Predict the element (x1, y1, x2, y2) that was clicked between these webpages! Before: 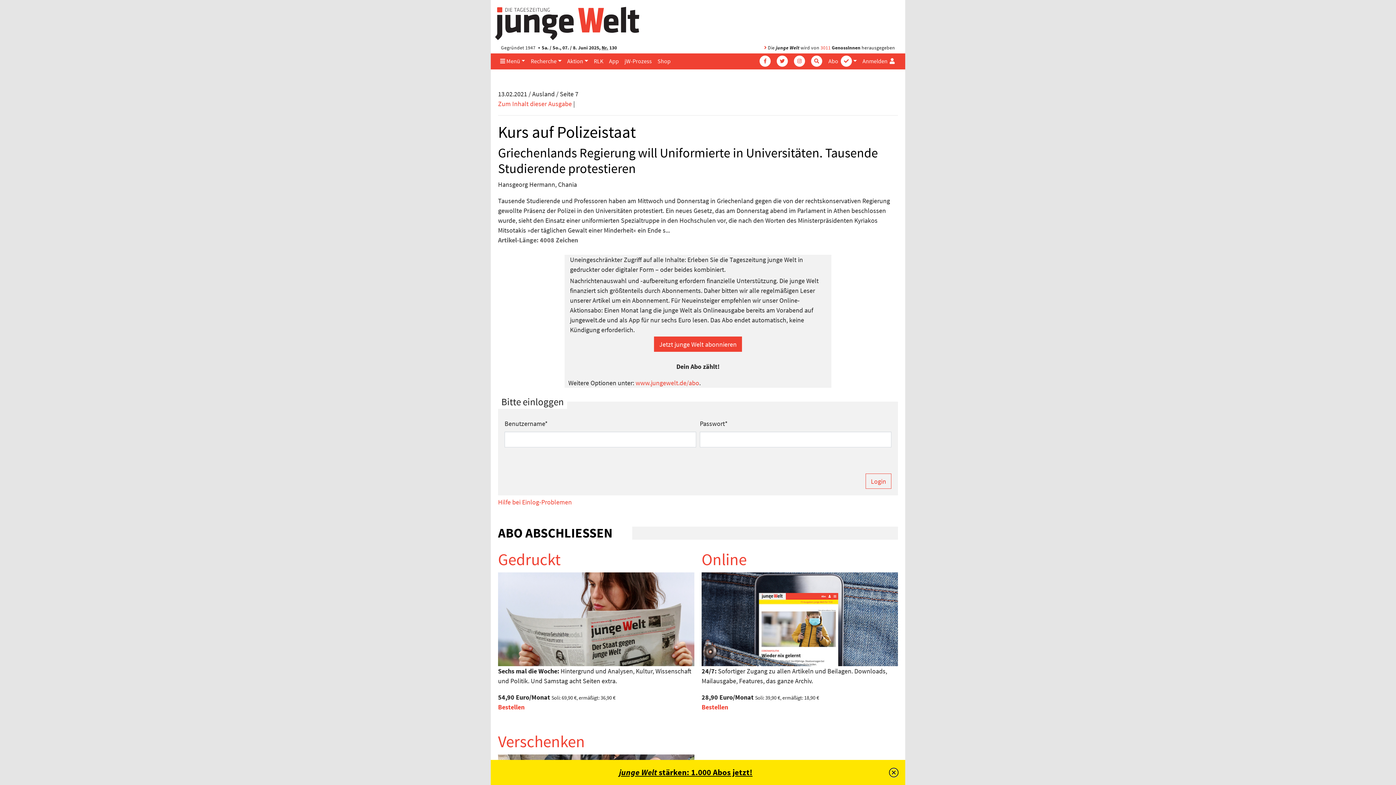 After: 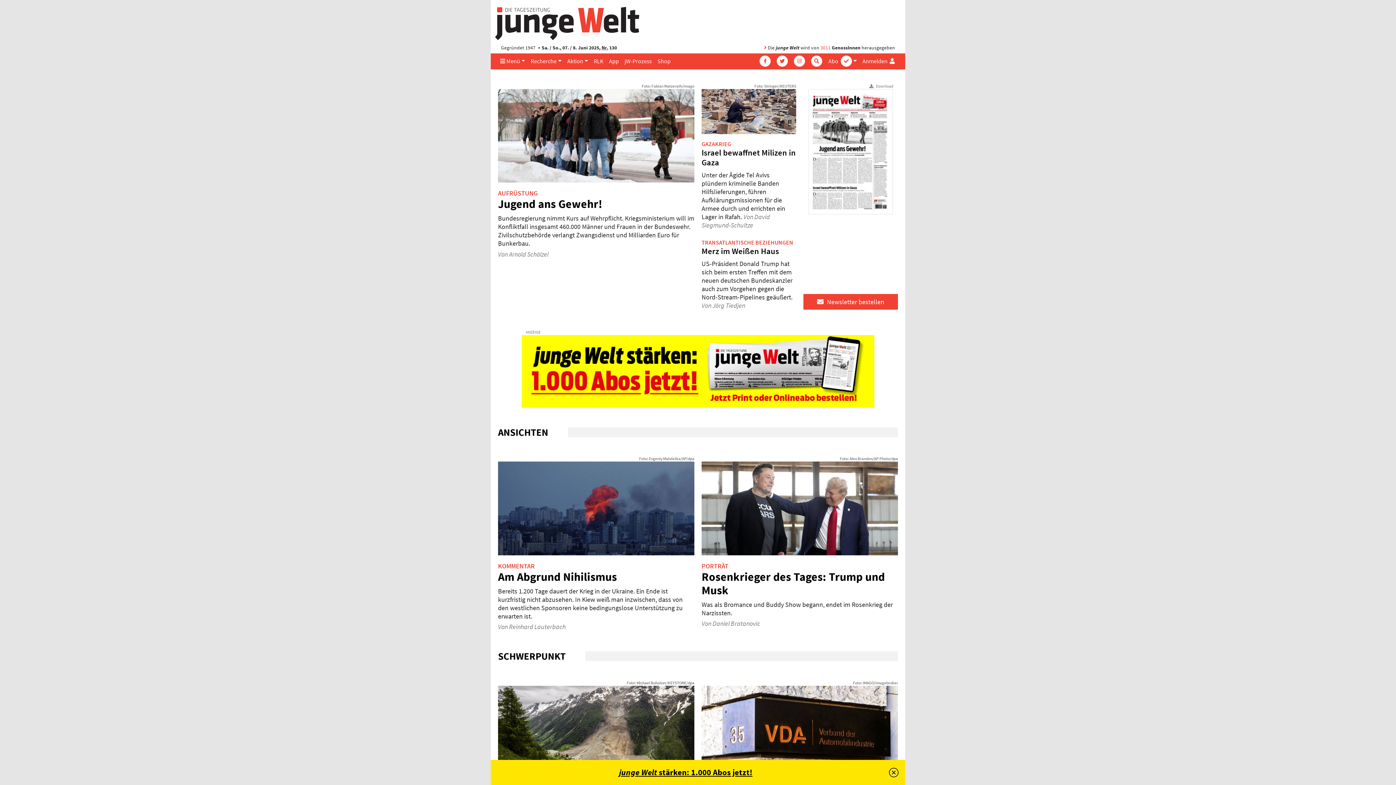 Action: bbox: (494, 18, 640, 27)